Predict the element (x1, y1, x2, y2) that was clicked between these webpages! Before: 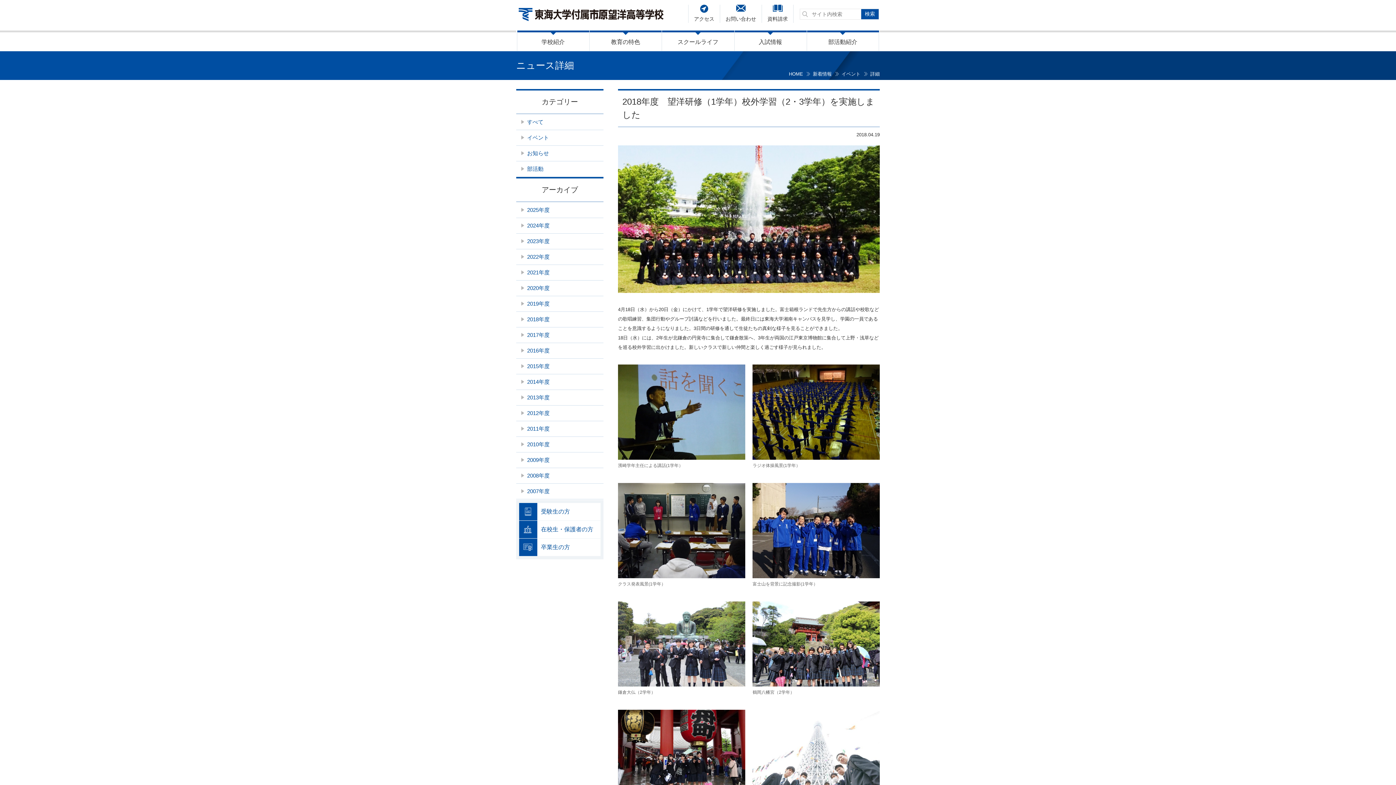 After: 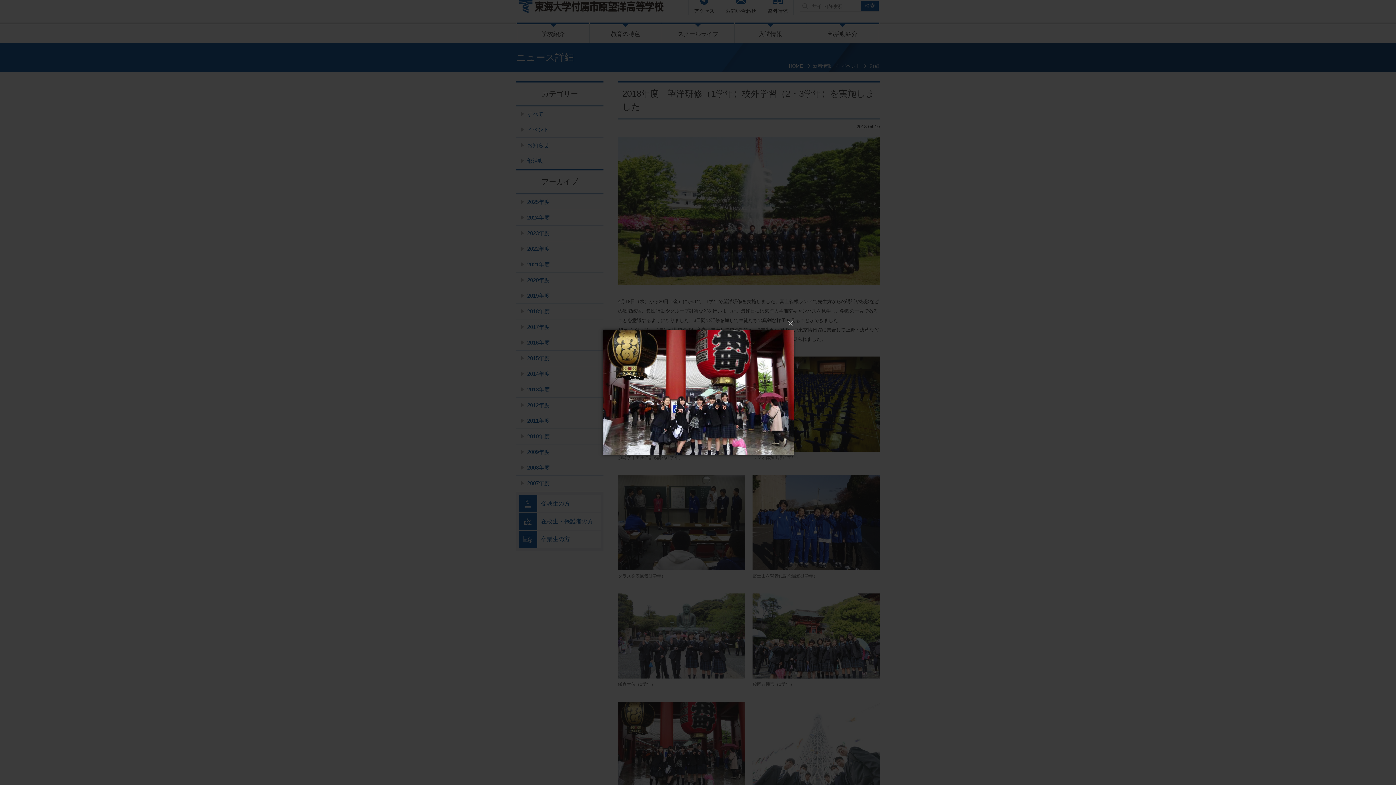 Action: bbox: (618, 710, 745, 793)